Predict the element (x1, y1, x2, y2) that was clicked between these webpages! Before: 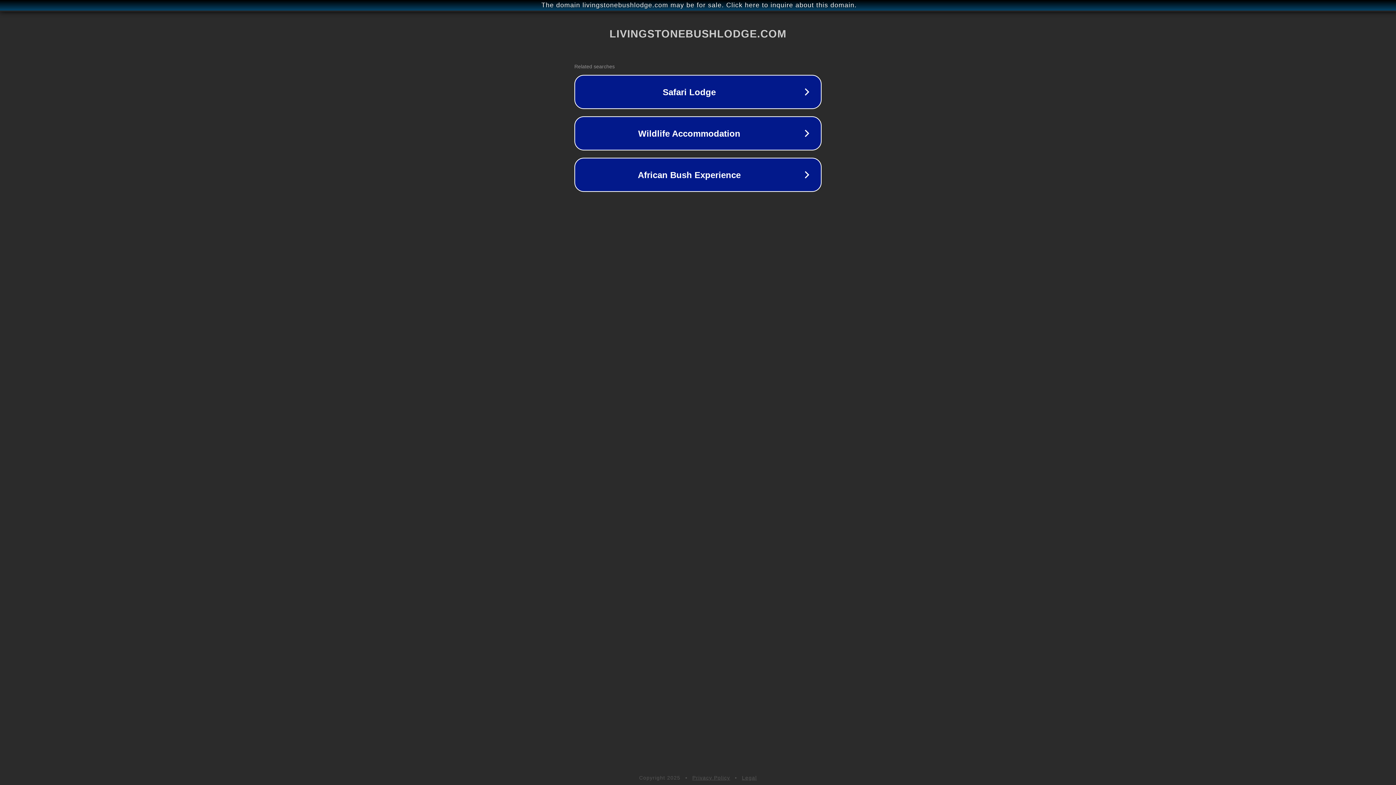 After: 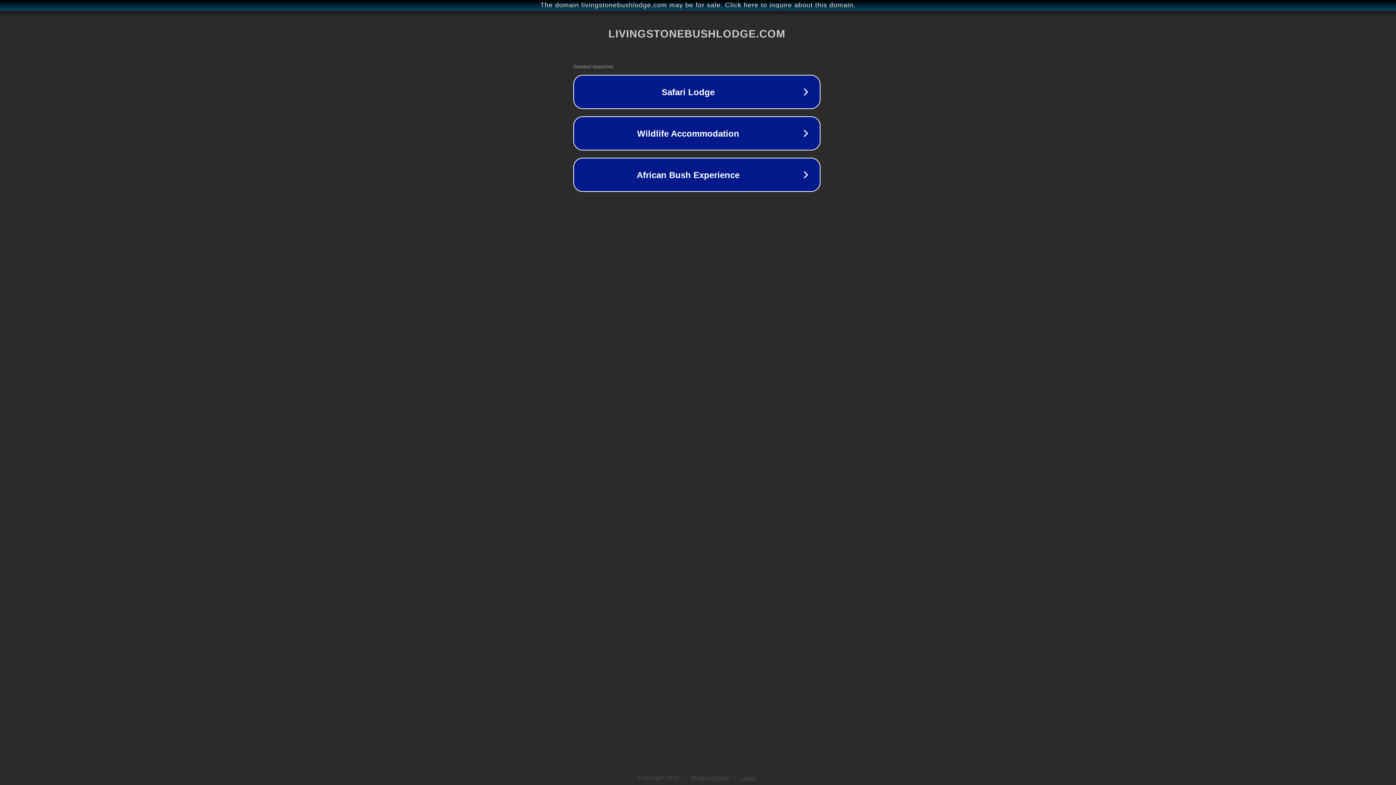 Action: label: The domain livingstonebushlodge.com may be for sale. Click here to inquire about this domain. bbox: (1, 1, 1397, 9)